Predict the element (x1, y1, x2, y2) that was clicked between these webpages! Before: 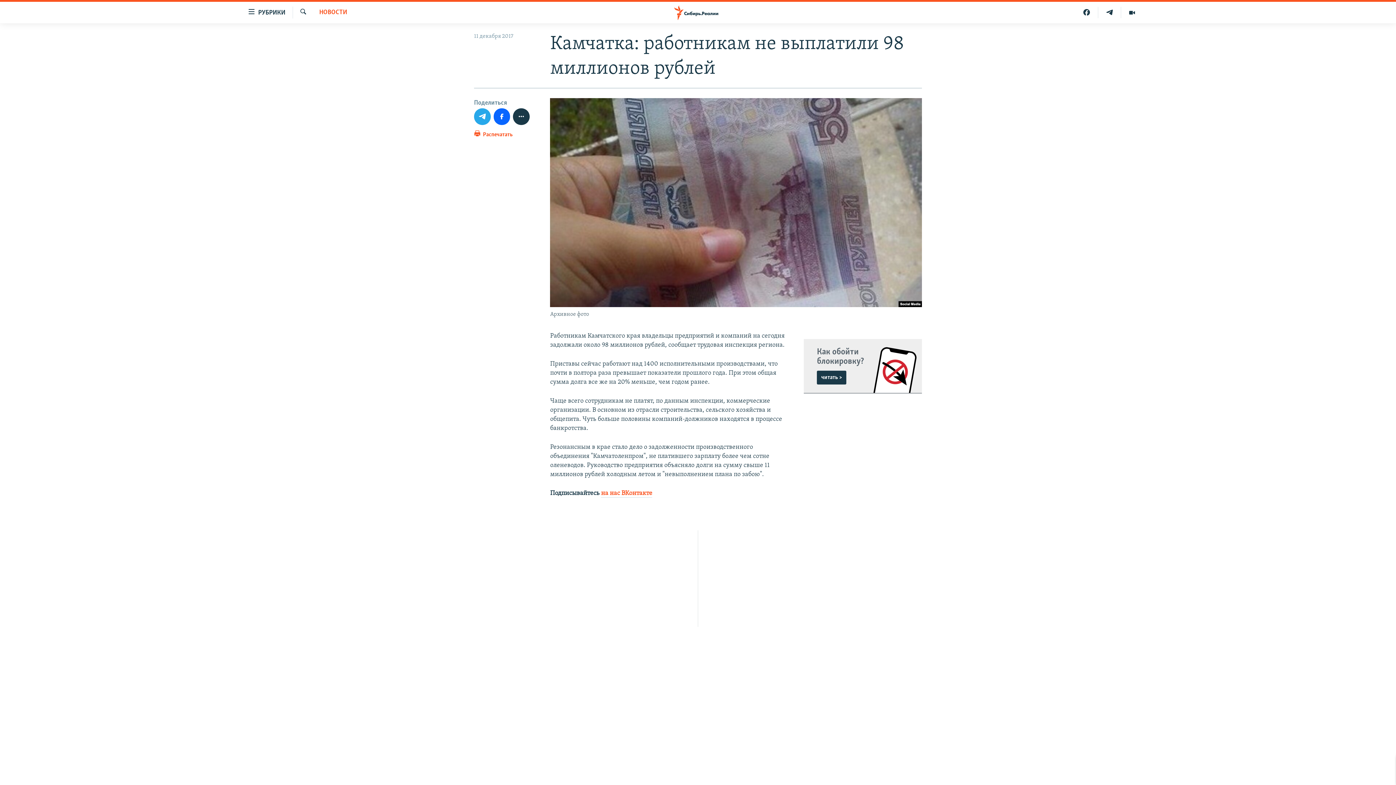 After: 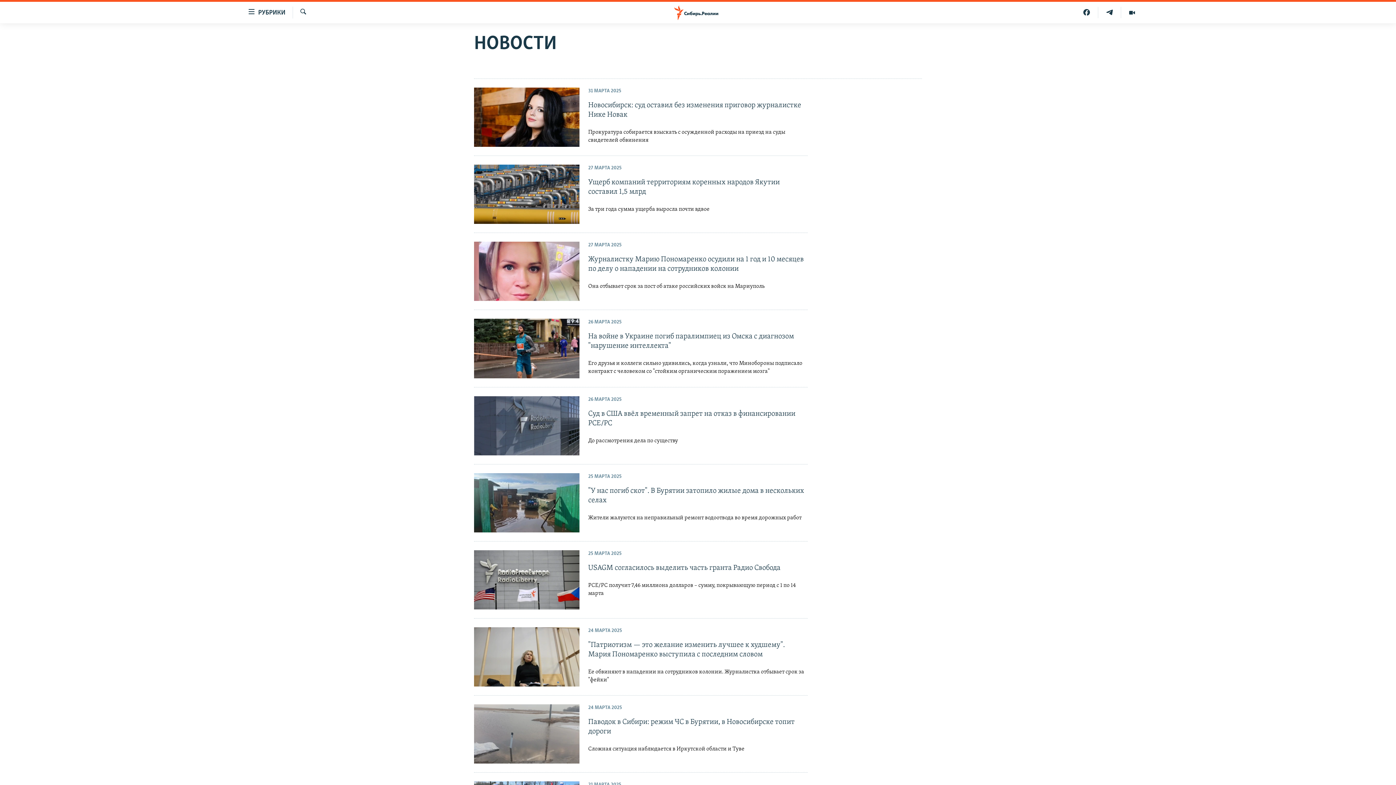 Action: label: НОВОСТИ bbox: (319, 8, 347, 17)